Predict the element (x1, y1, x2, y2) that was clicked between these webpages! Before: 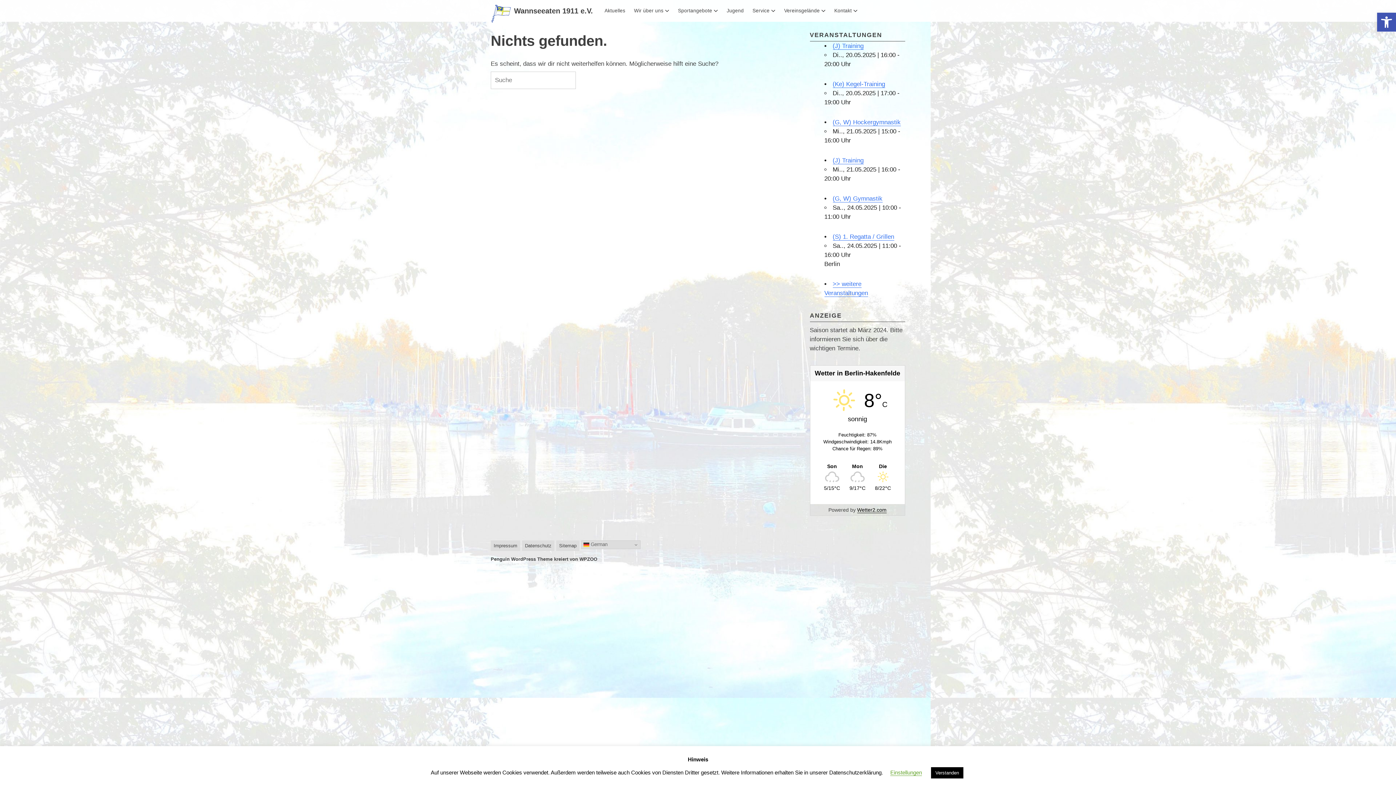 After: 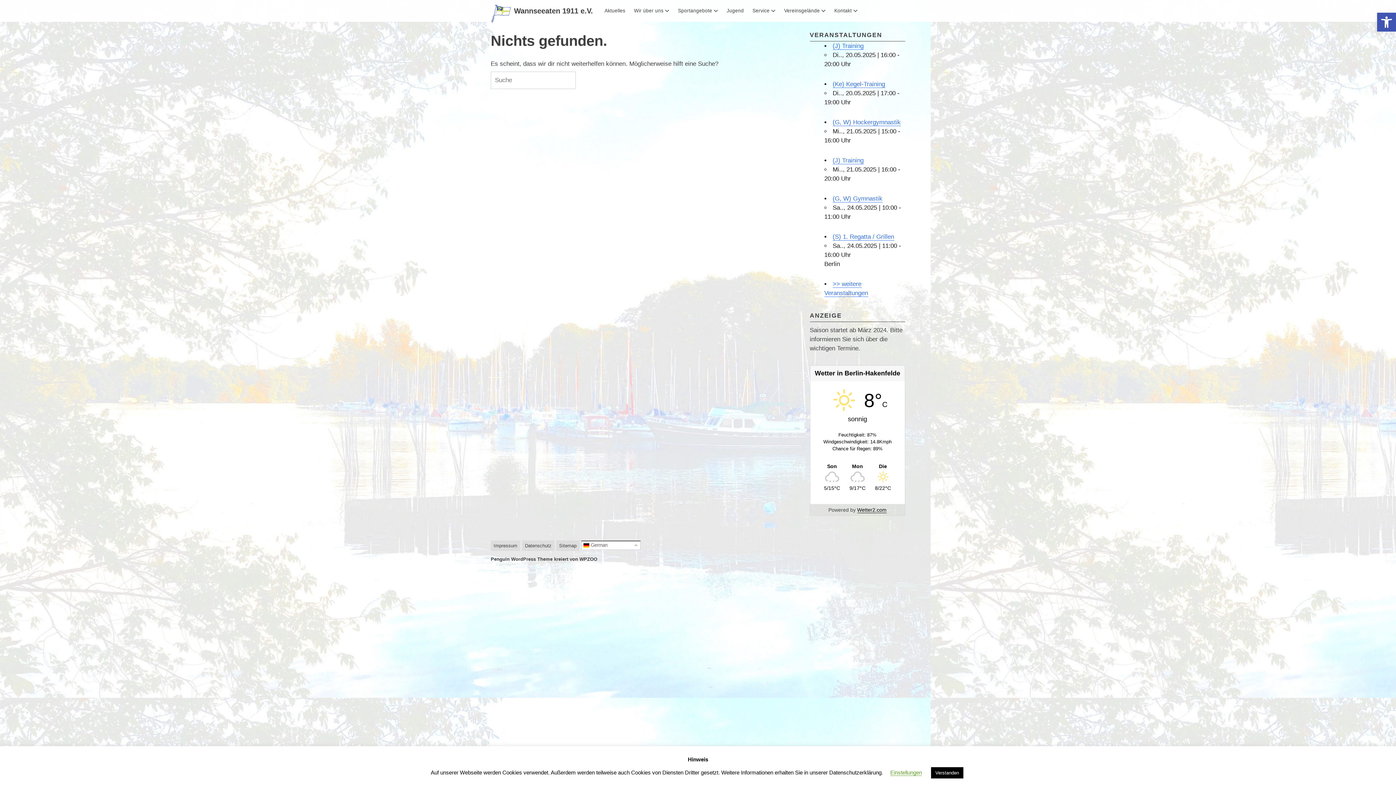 Action: bbox: (581, 540, 640, 549) label:  German